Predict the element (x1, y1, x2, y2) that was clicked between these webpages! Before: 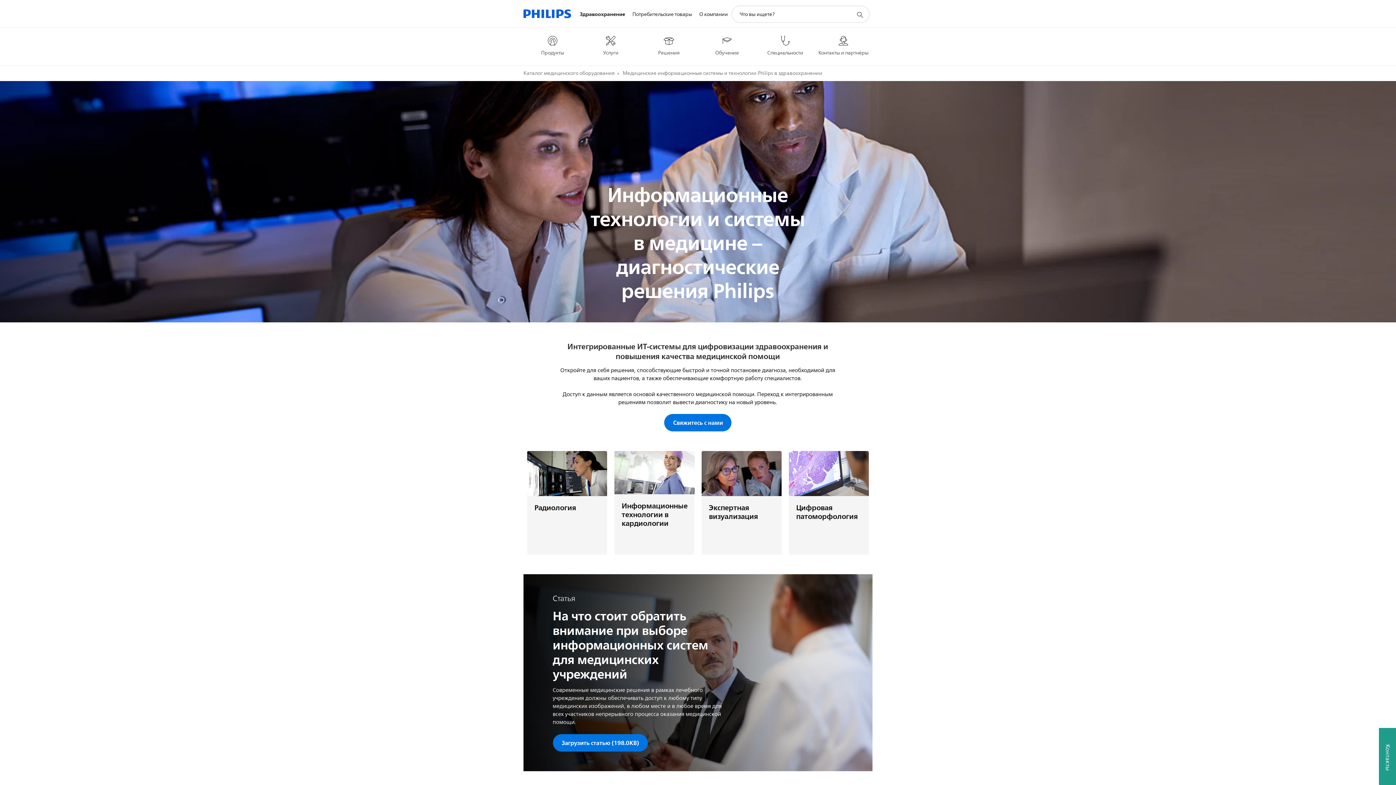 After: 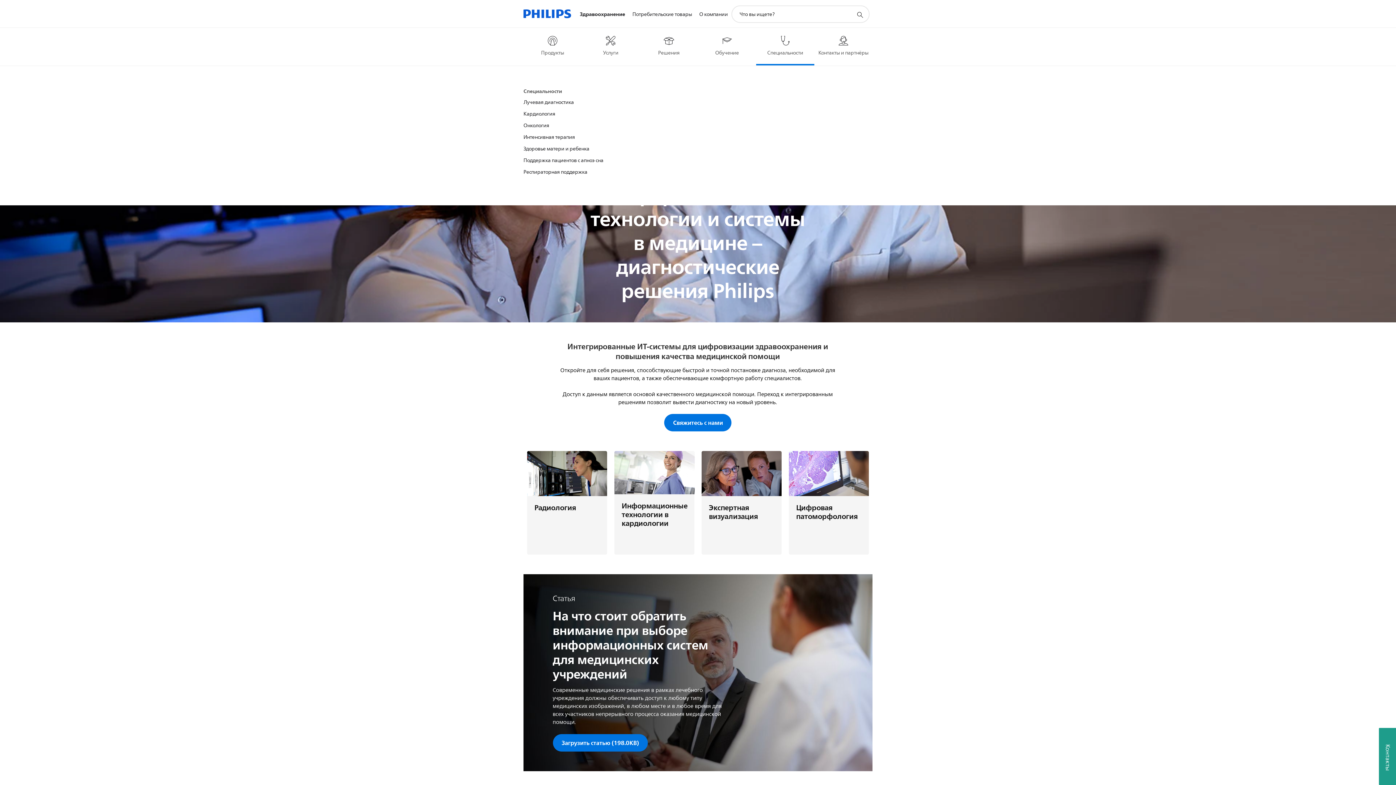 Action: label: Специальности bbox: (756, 31, 814, 56)